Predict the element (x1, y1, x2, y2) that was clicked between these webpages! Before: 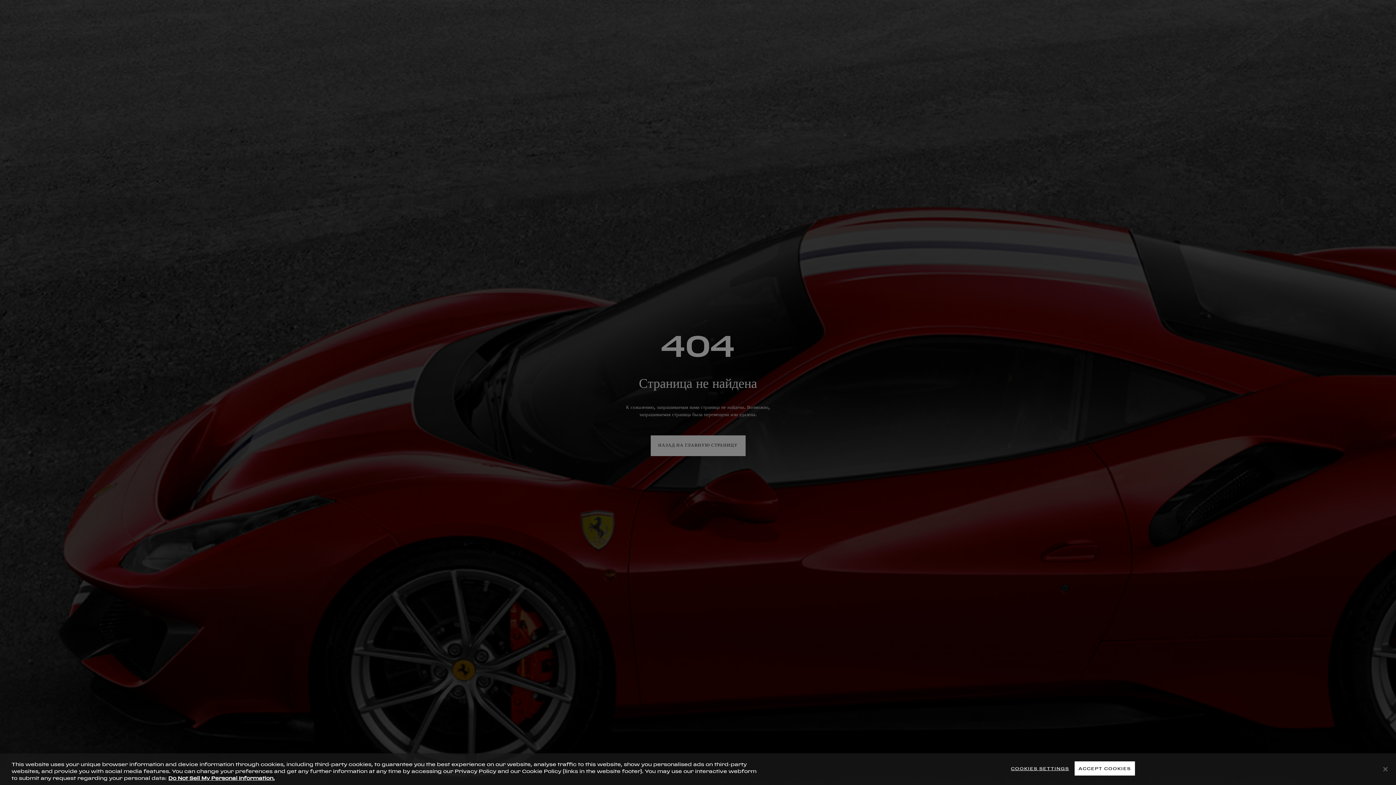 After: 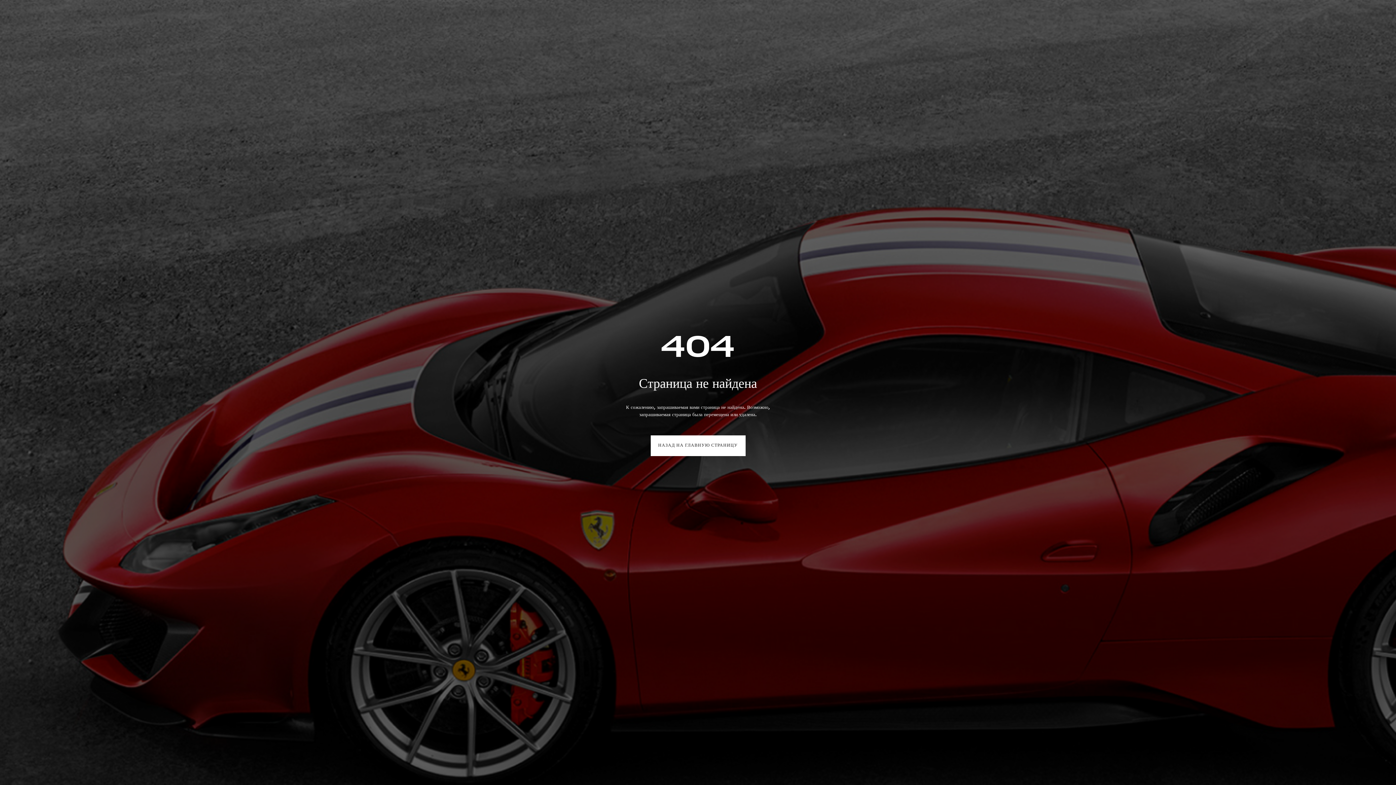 Action: bbox: (1074, 761, 1135, 775) label: ACCEPT COOKIES